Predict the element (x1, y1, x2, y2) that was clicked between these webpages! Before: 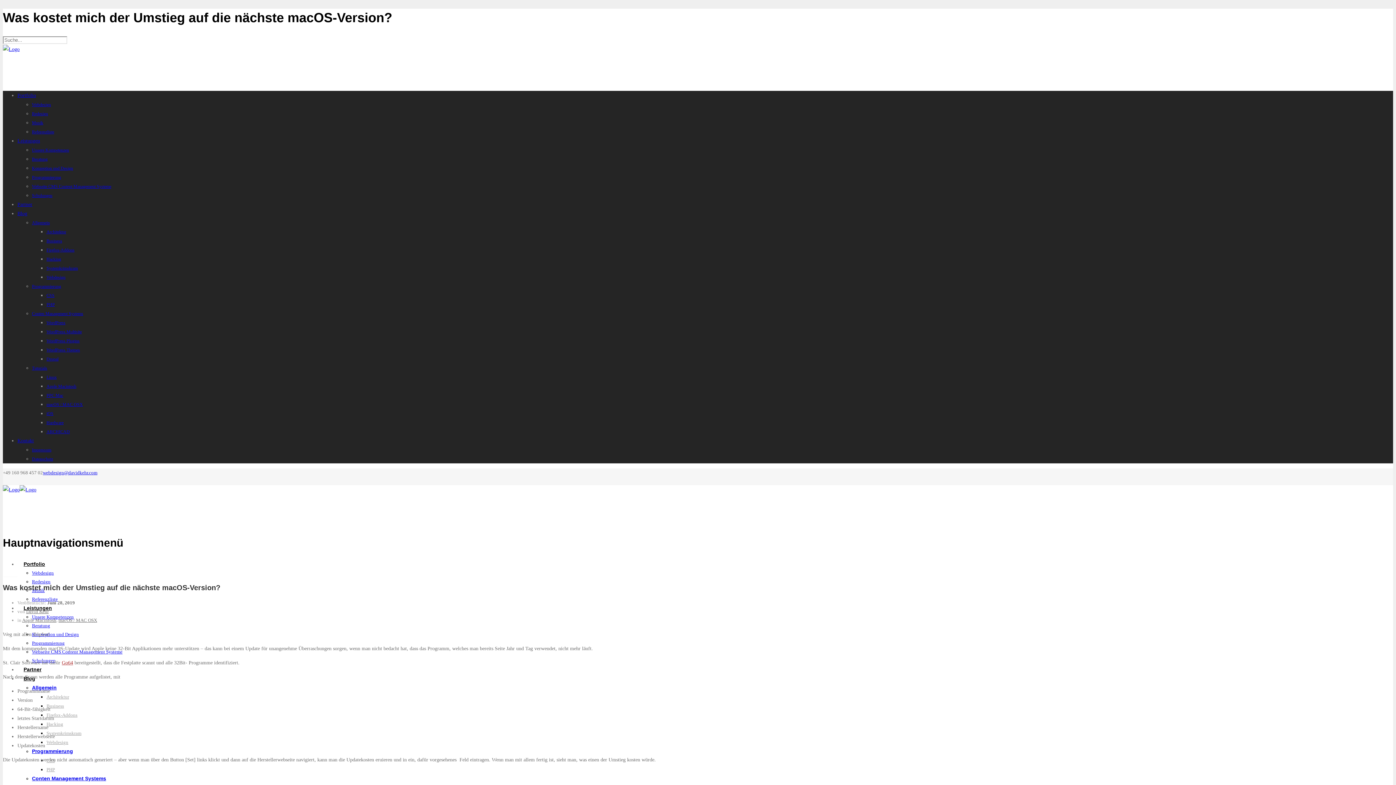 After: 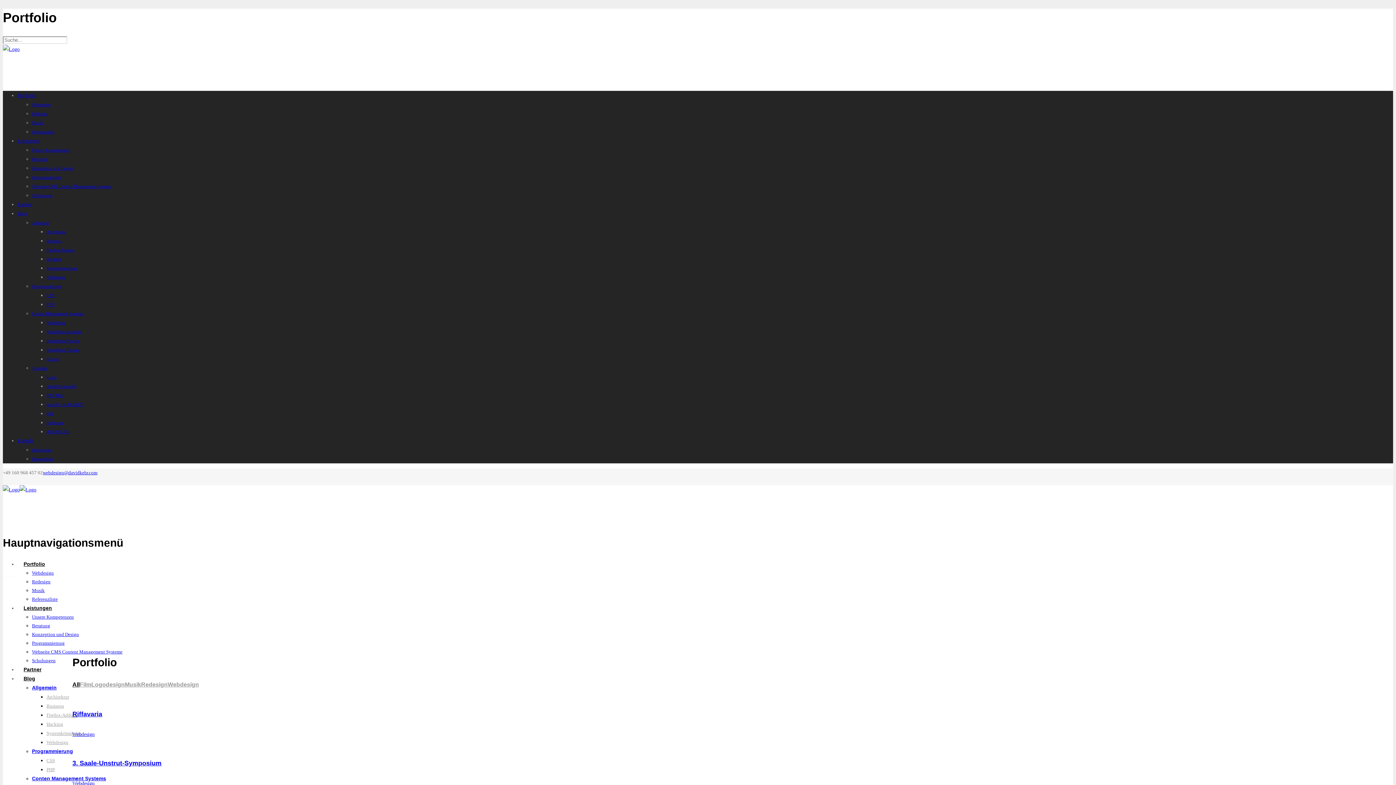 Action: bbox: (17, 92, 36, 98) label: Portfolio